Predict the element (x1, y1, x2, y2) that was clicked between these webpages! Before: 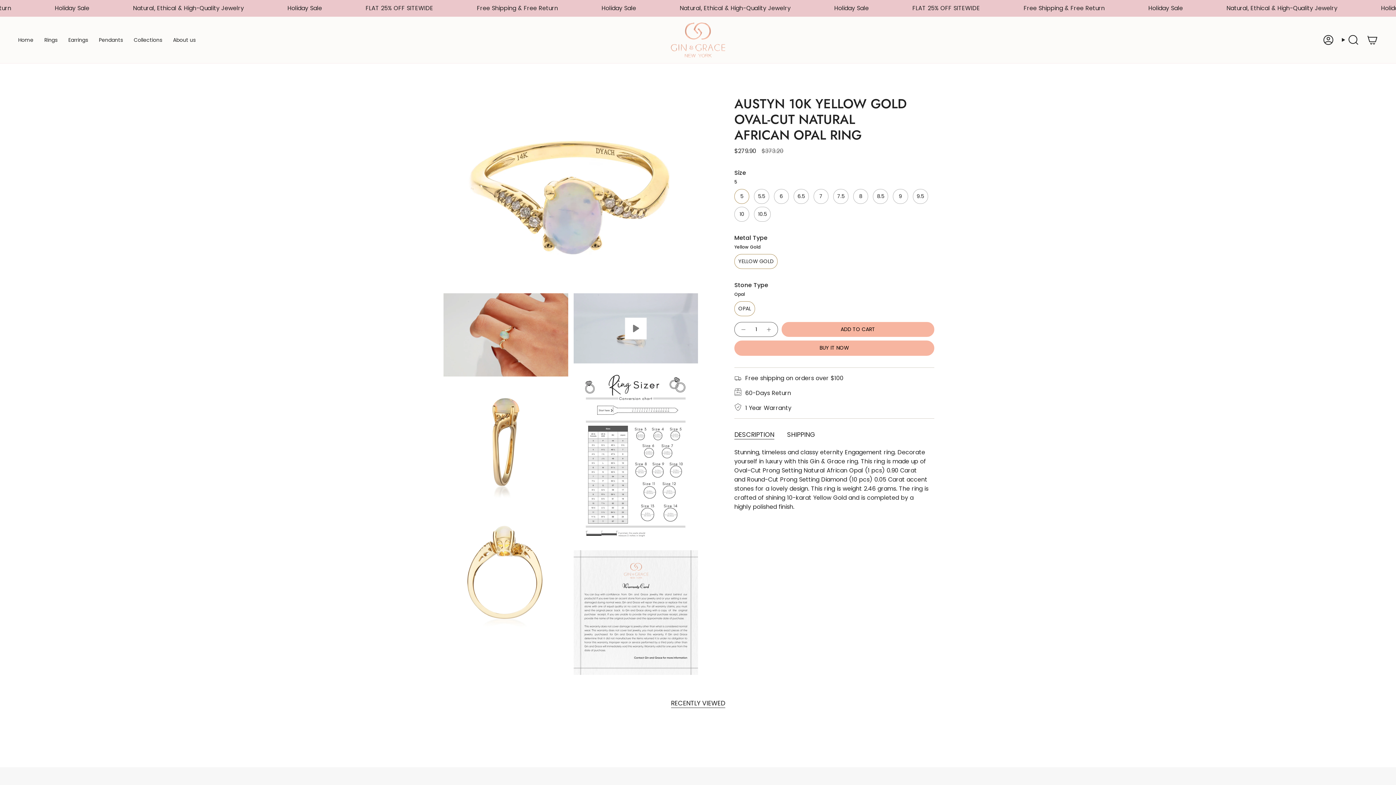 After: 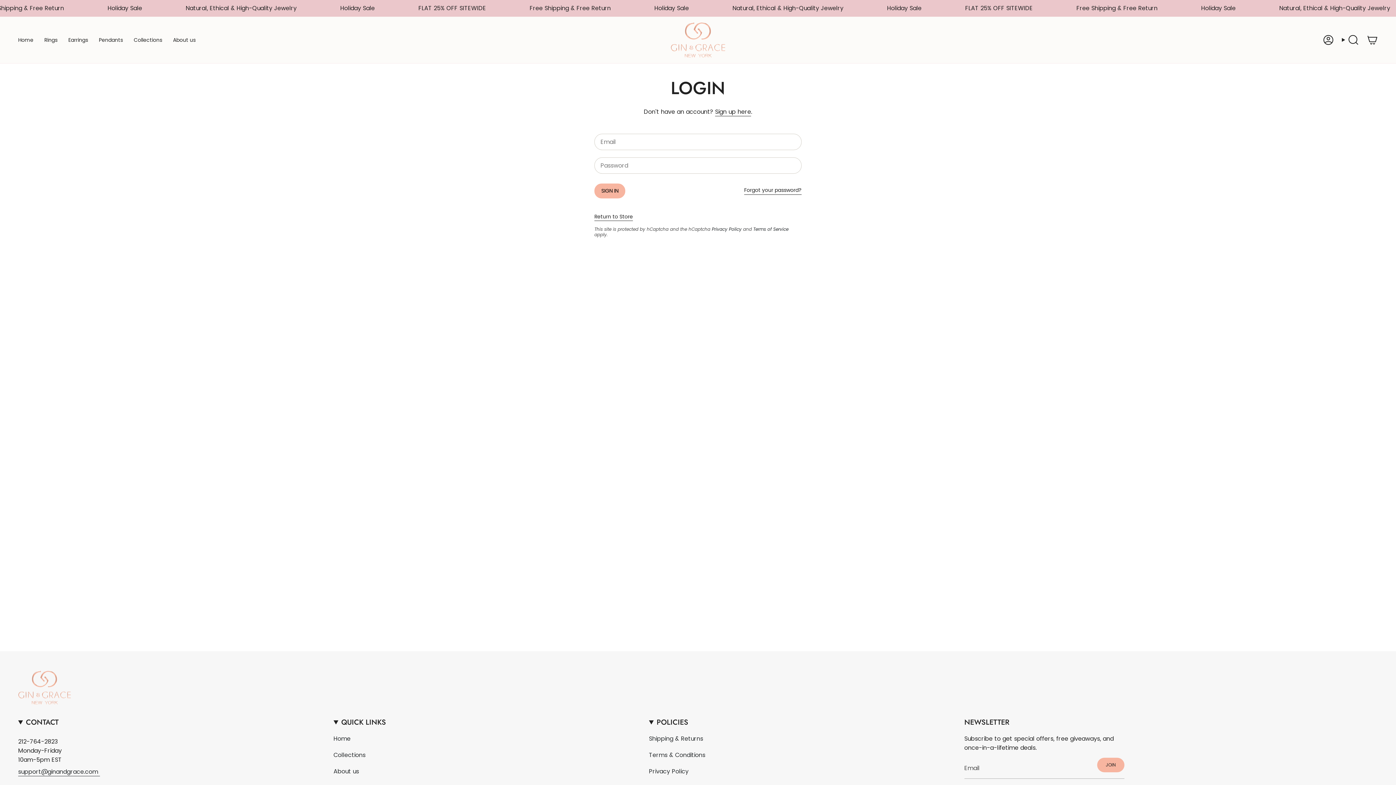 Action: label: Account bbox: (1319, 32, 1338, 47)